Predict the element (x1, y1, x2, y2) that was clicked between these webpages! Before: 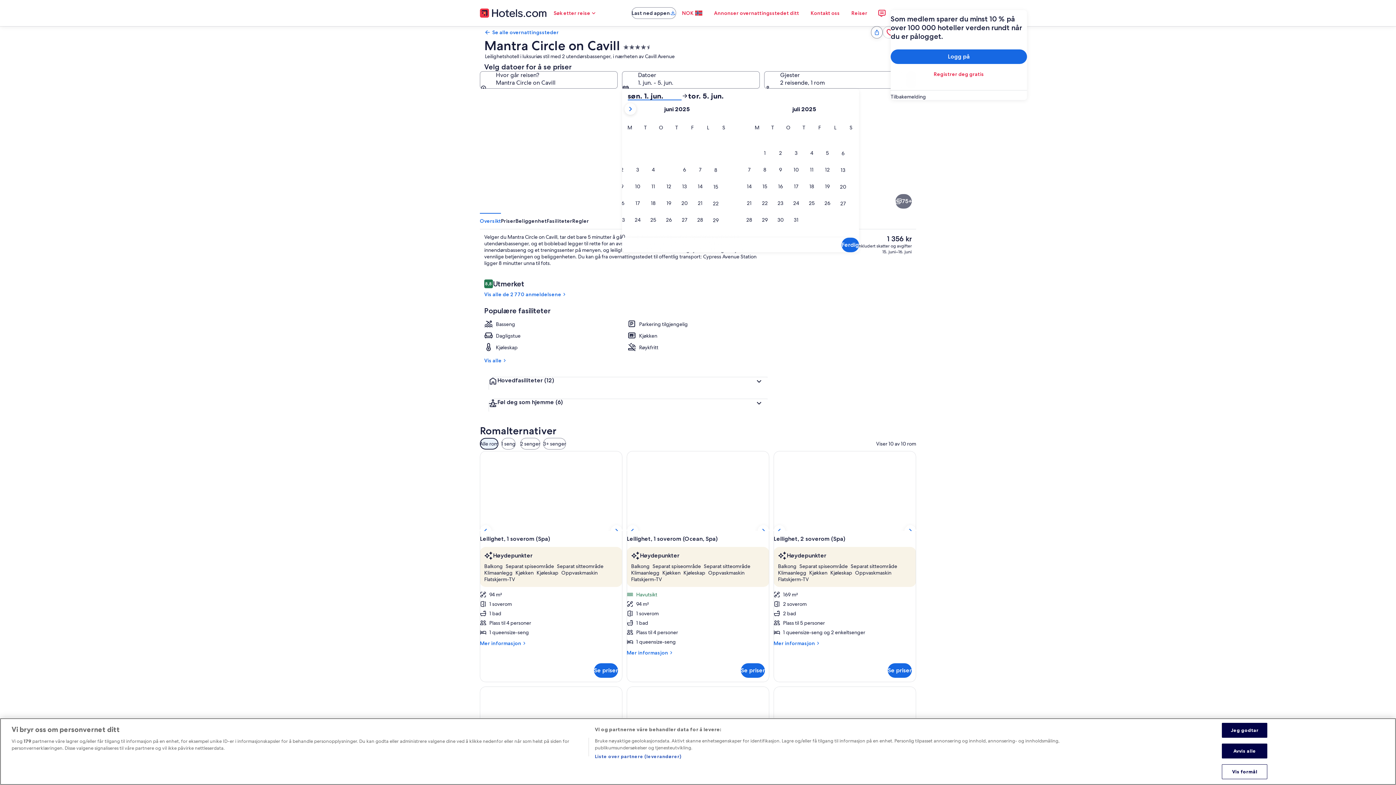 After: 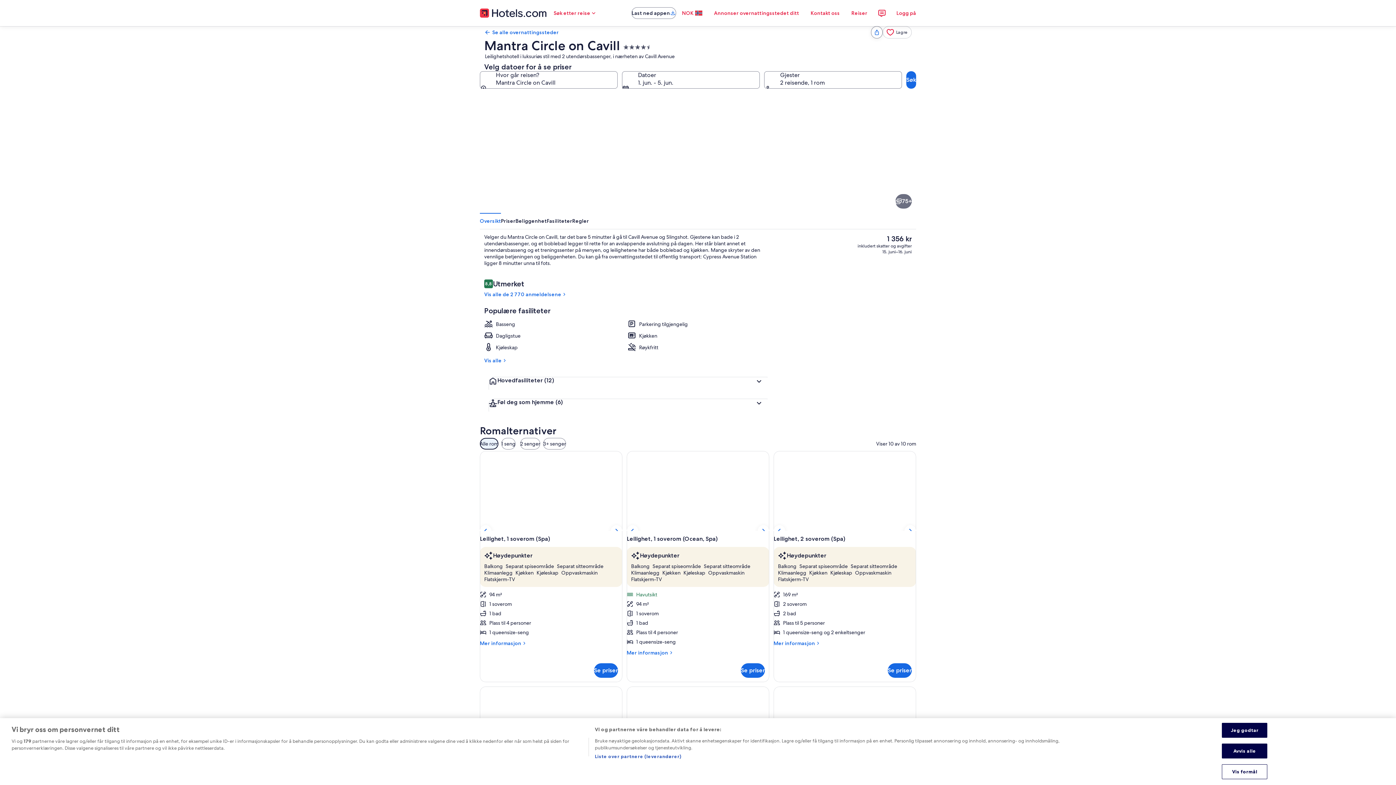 Action: label: Tilbakemelding bbox: (890, 93, 1027, 100)